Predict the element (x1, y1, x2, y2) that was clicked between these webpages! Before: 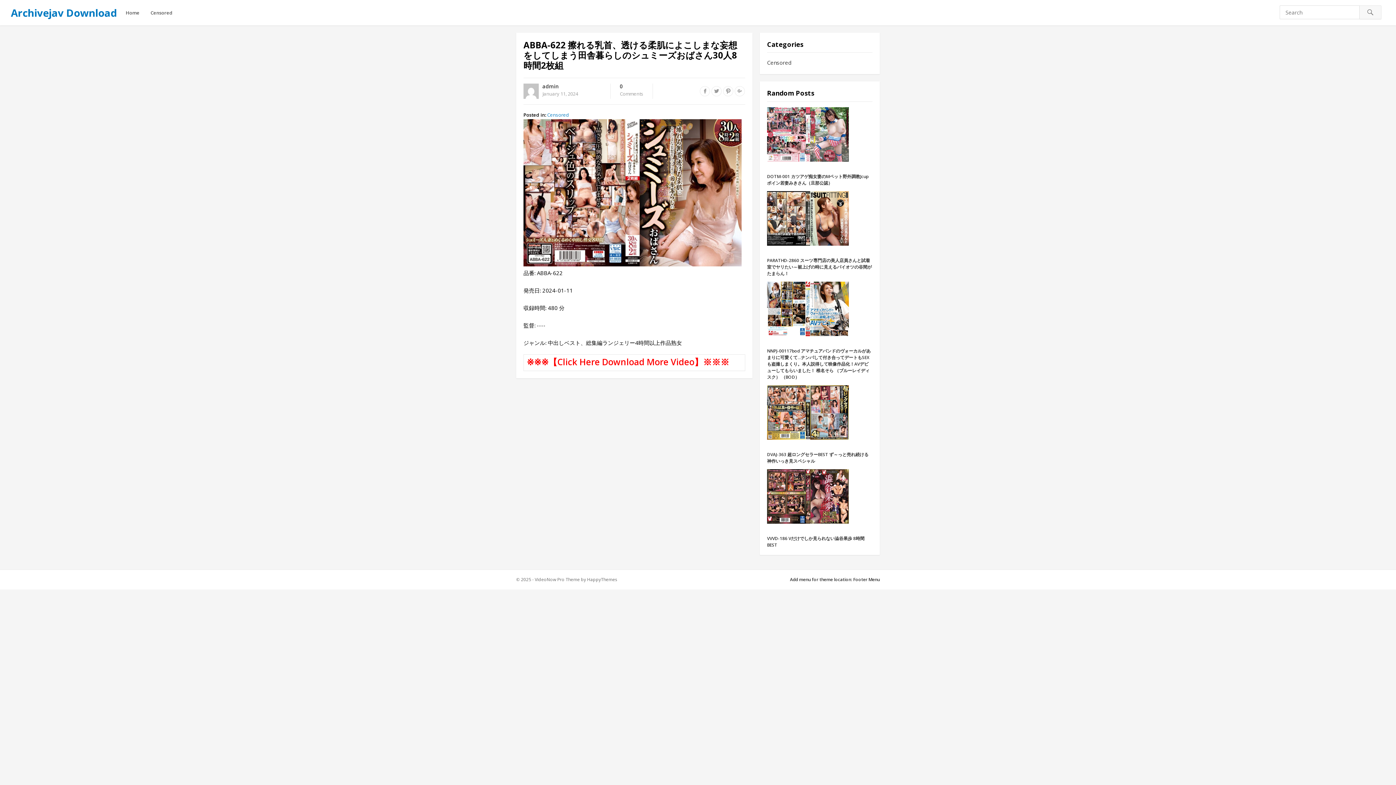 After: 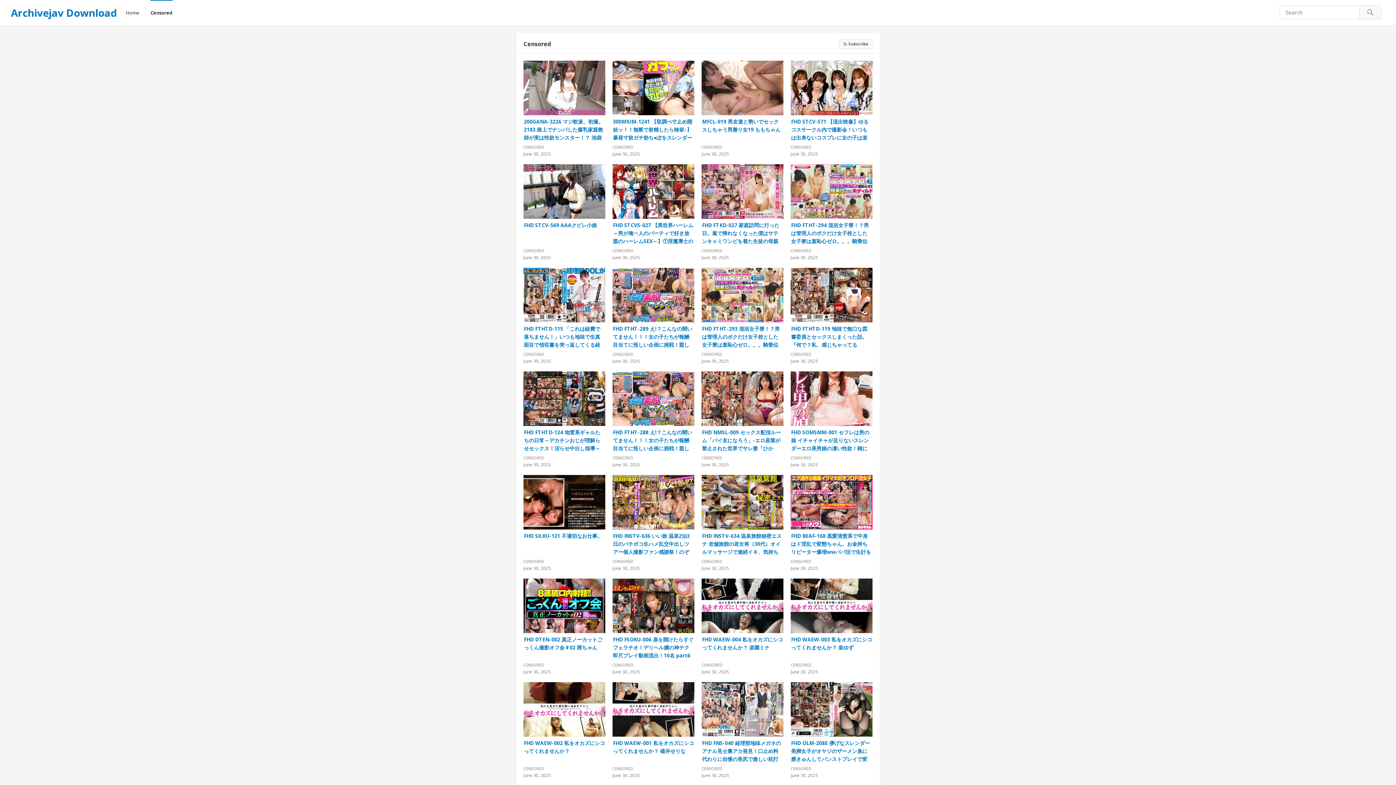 Action: label: Censored bbox: (767, 58, 791, 66)